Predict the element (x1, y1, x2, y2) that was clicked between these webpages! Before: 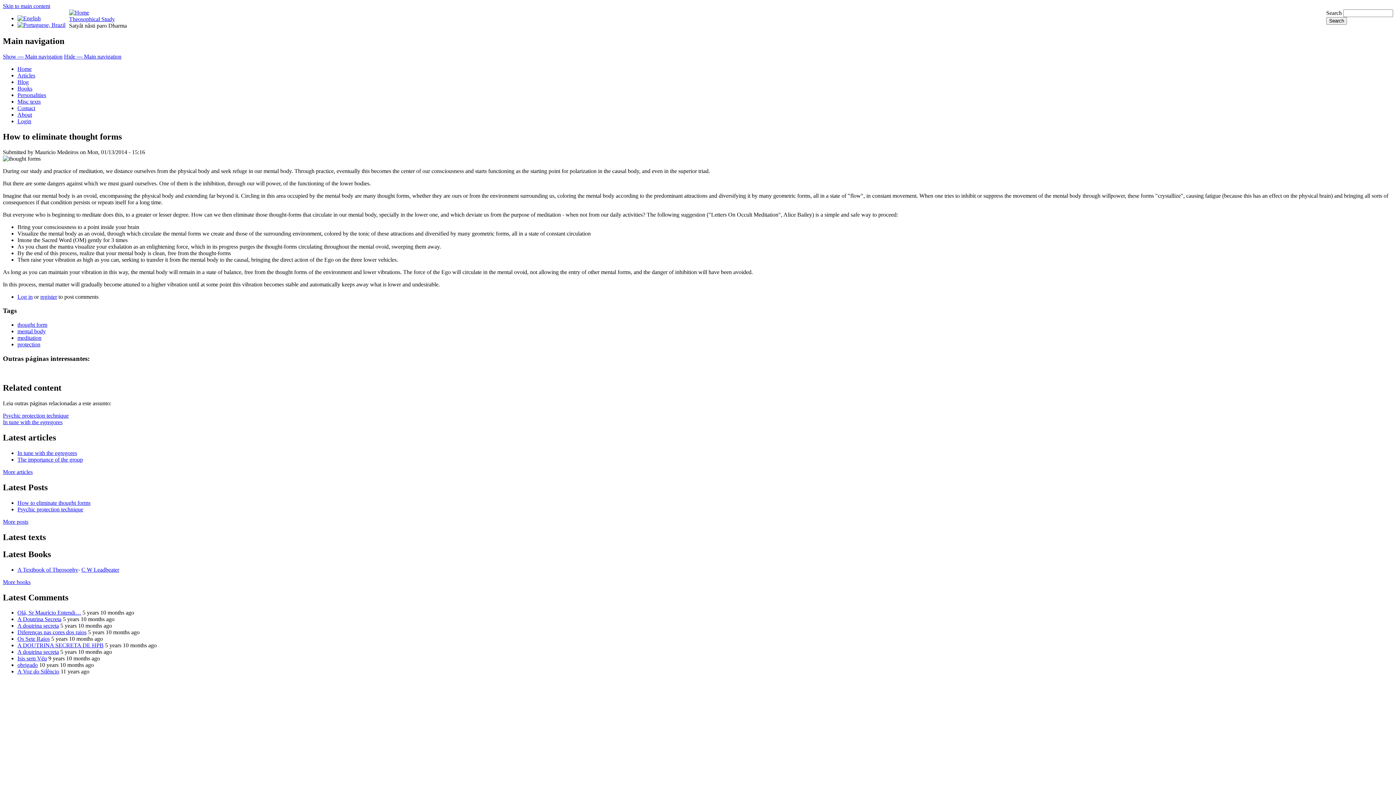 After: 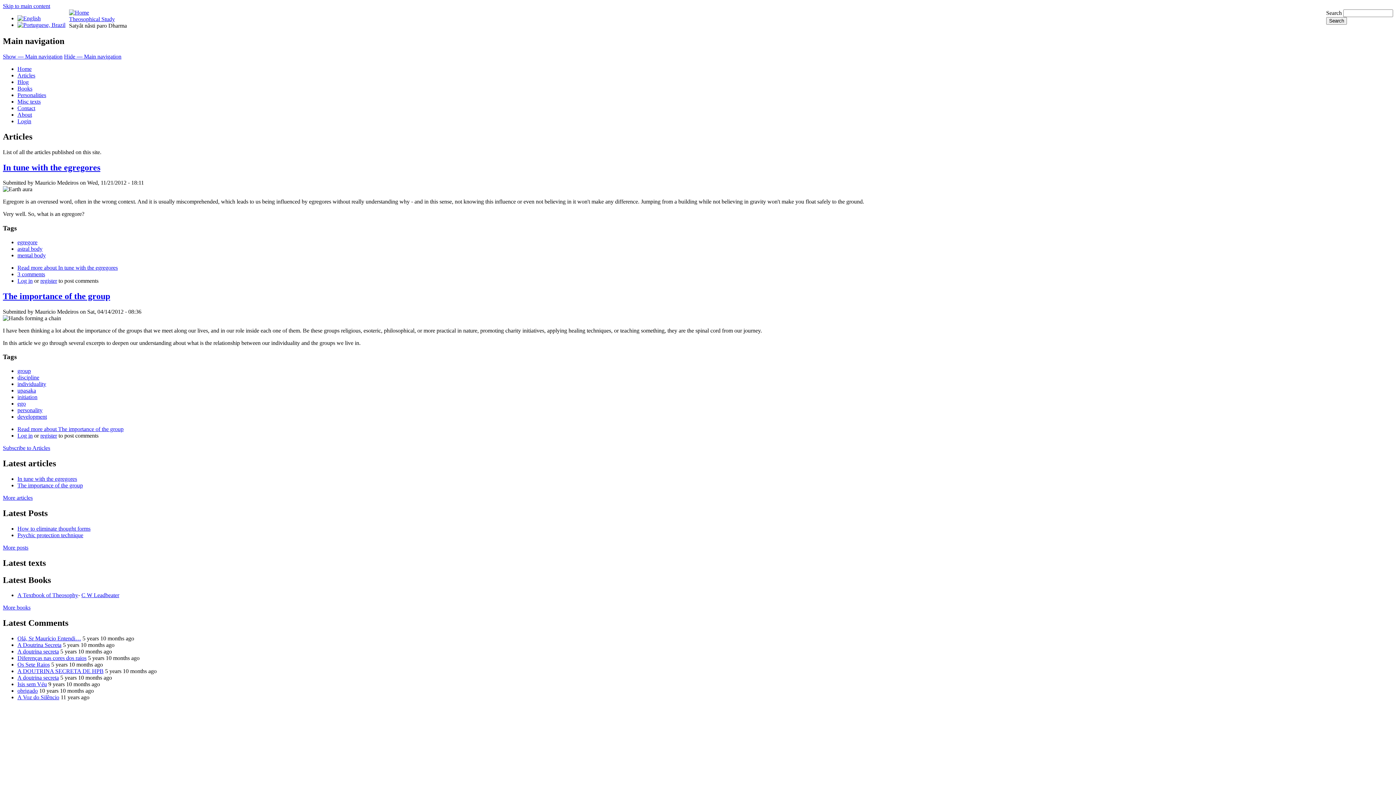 Action: label: More articles bbox: (2, 469, 32, 475)